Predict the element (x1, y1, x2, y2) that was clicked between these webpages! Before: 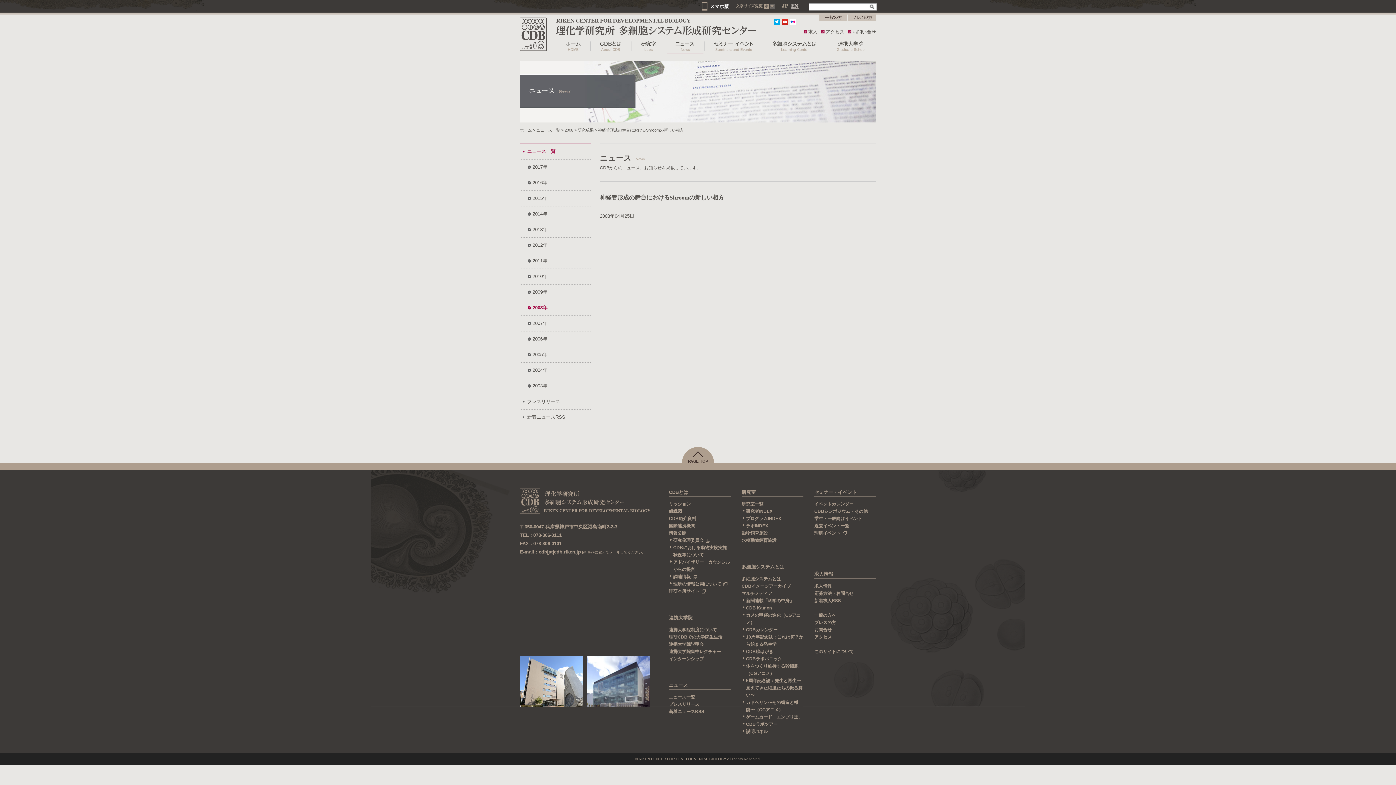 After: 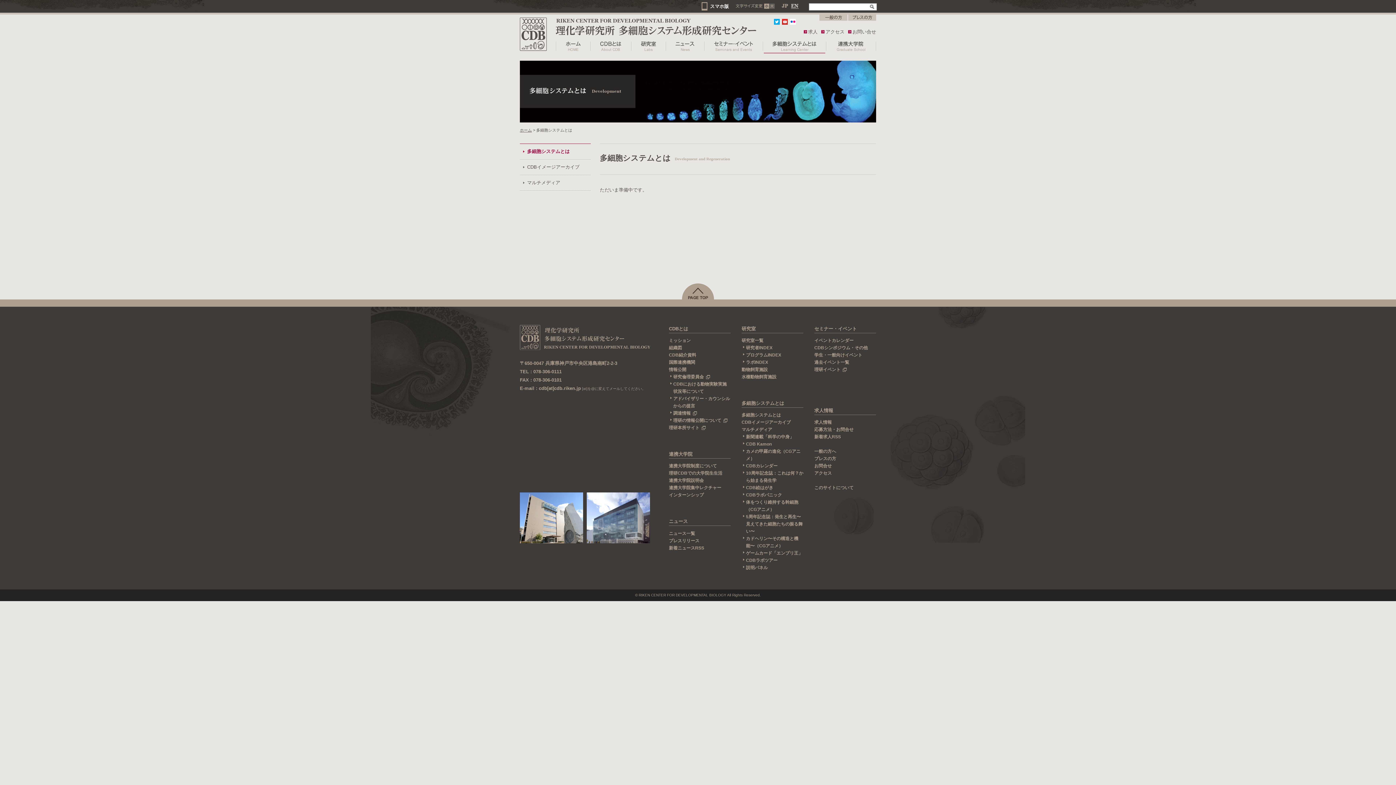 Action: label: 多細胞システムとは bbox: (741, 563, 803, 571)